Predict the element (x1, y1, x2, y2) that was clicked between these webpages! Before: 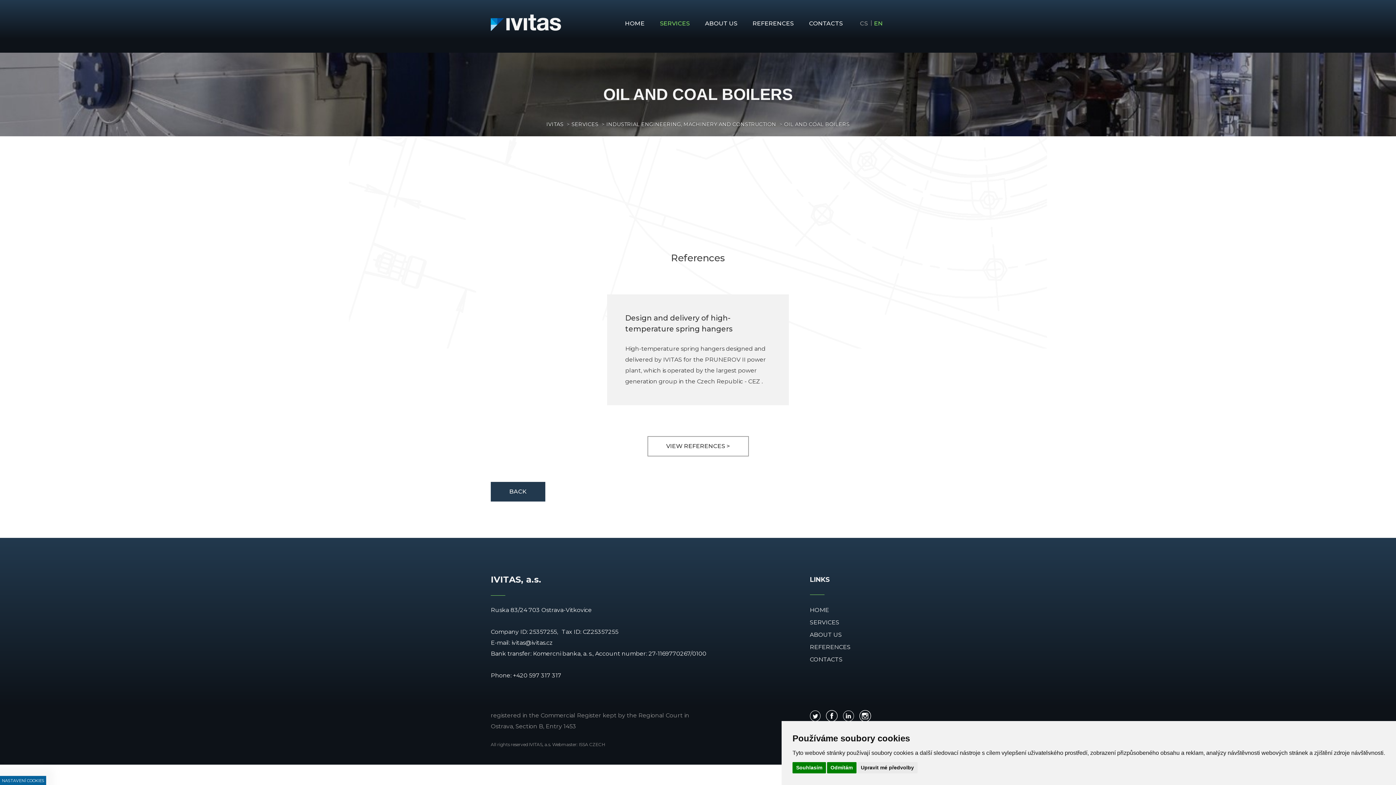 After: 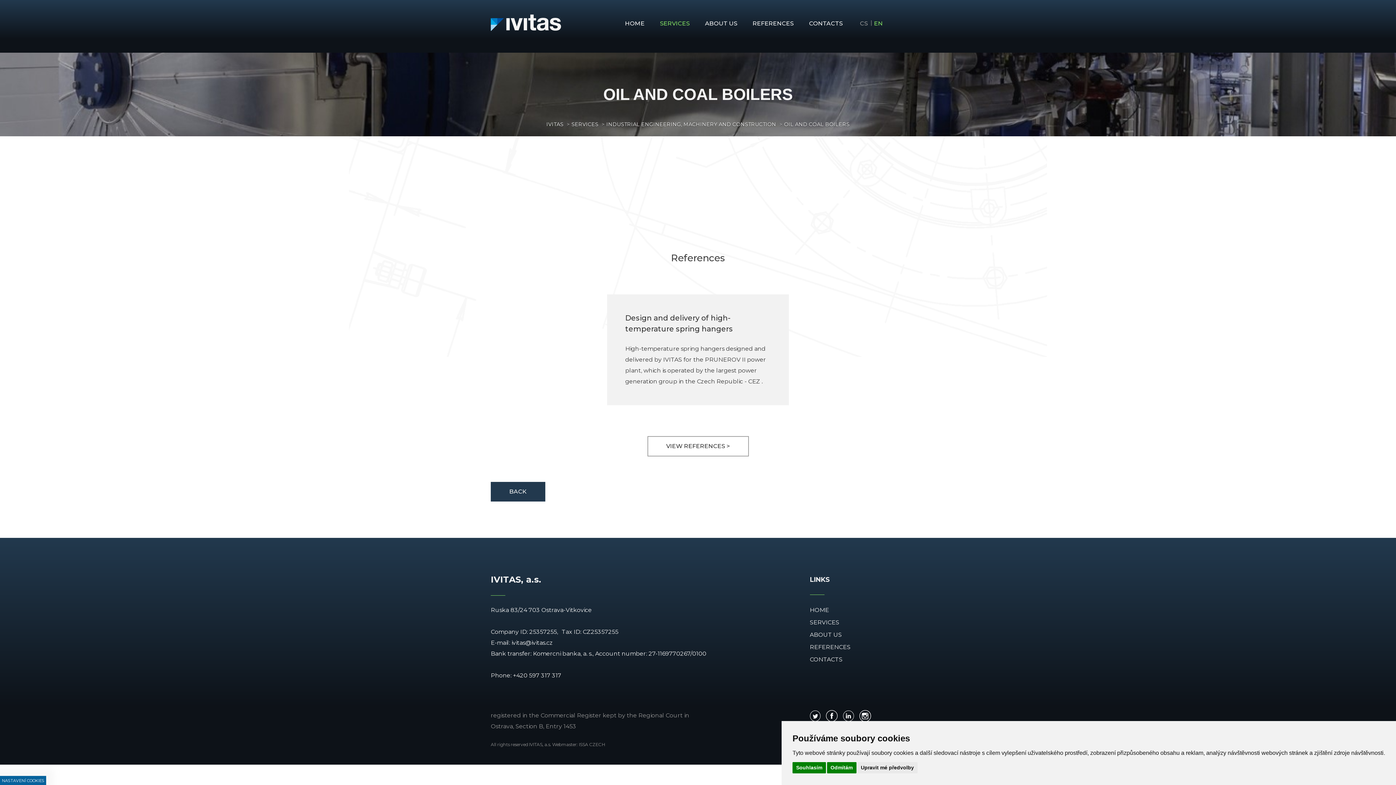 Action: bbox: (872, 14, 884, 32) label: EN